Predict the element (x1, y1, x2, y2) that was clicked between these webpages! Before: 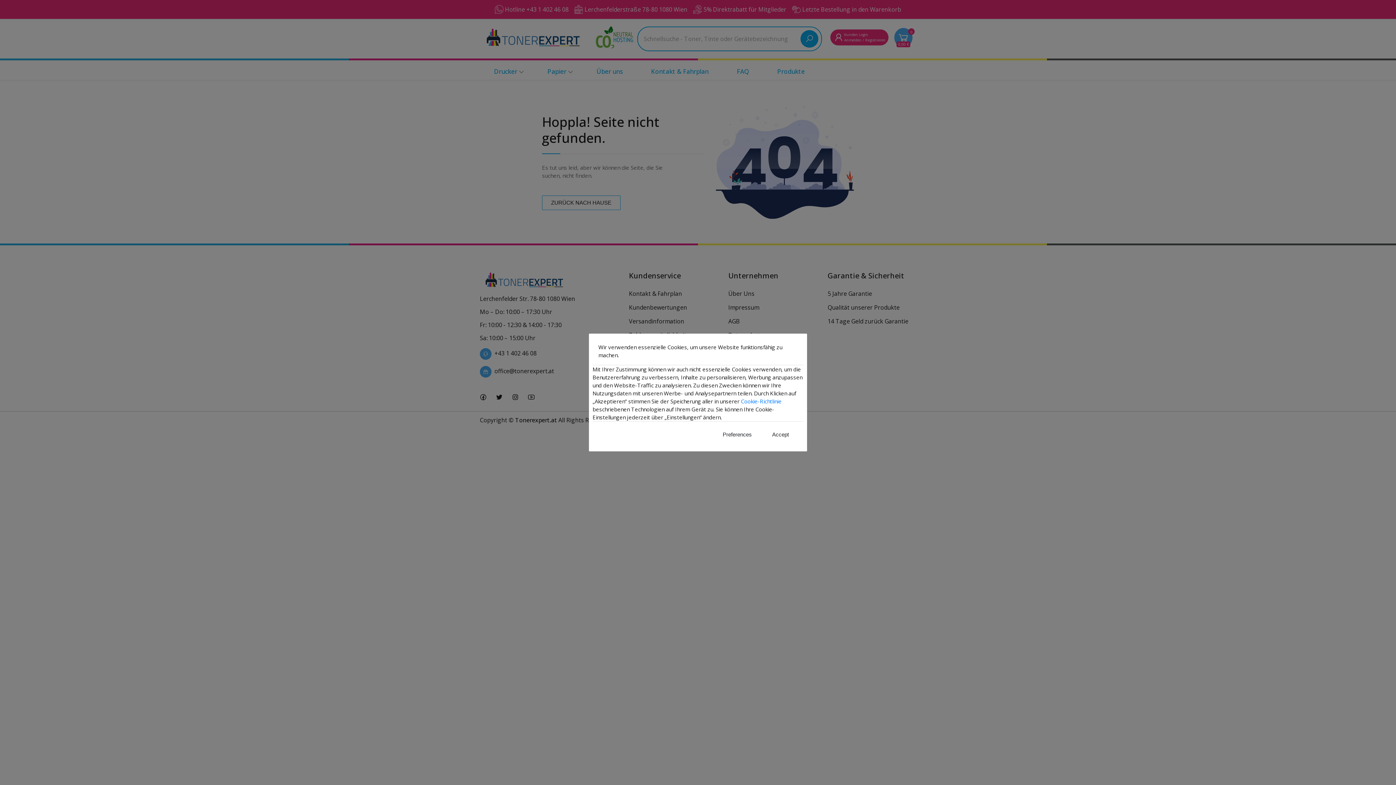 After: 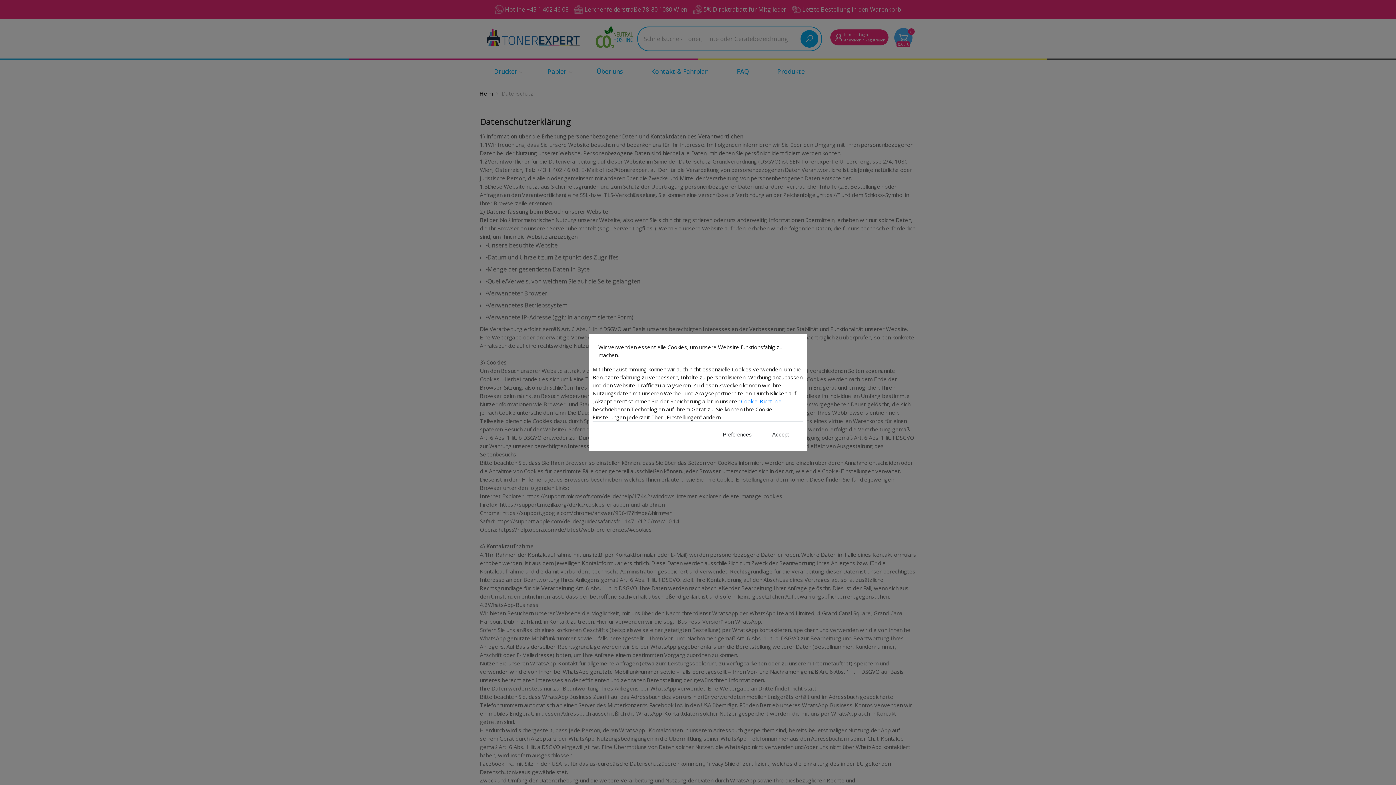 Action: label: Cookie-Richtlinie bbox: (741, 397, 781, 405)